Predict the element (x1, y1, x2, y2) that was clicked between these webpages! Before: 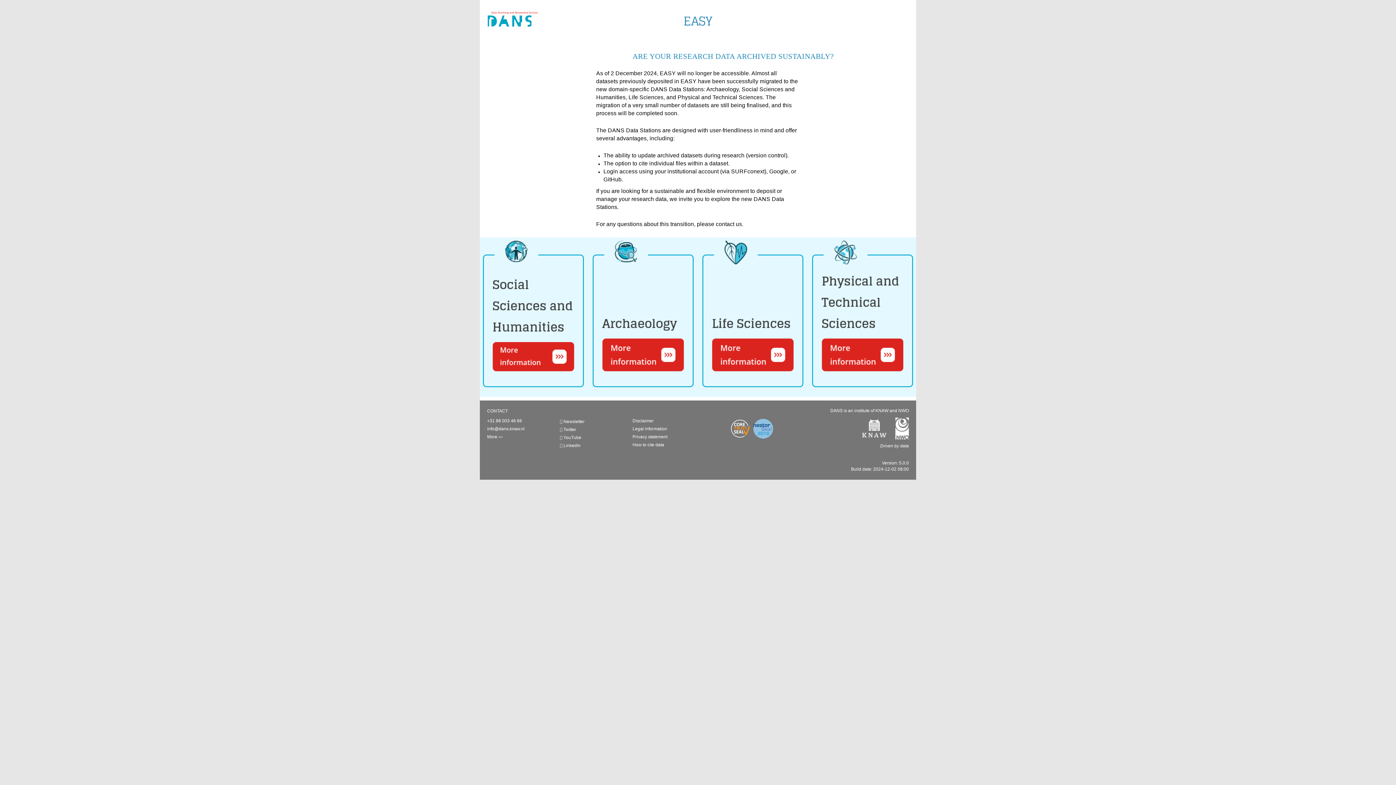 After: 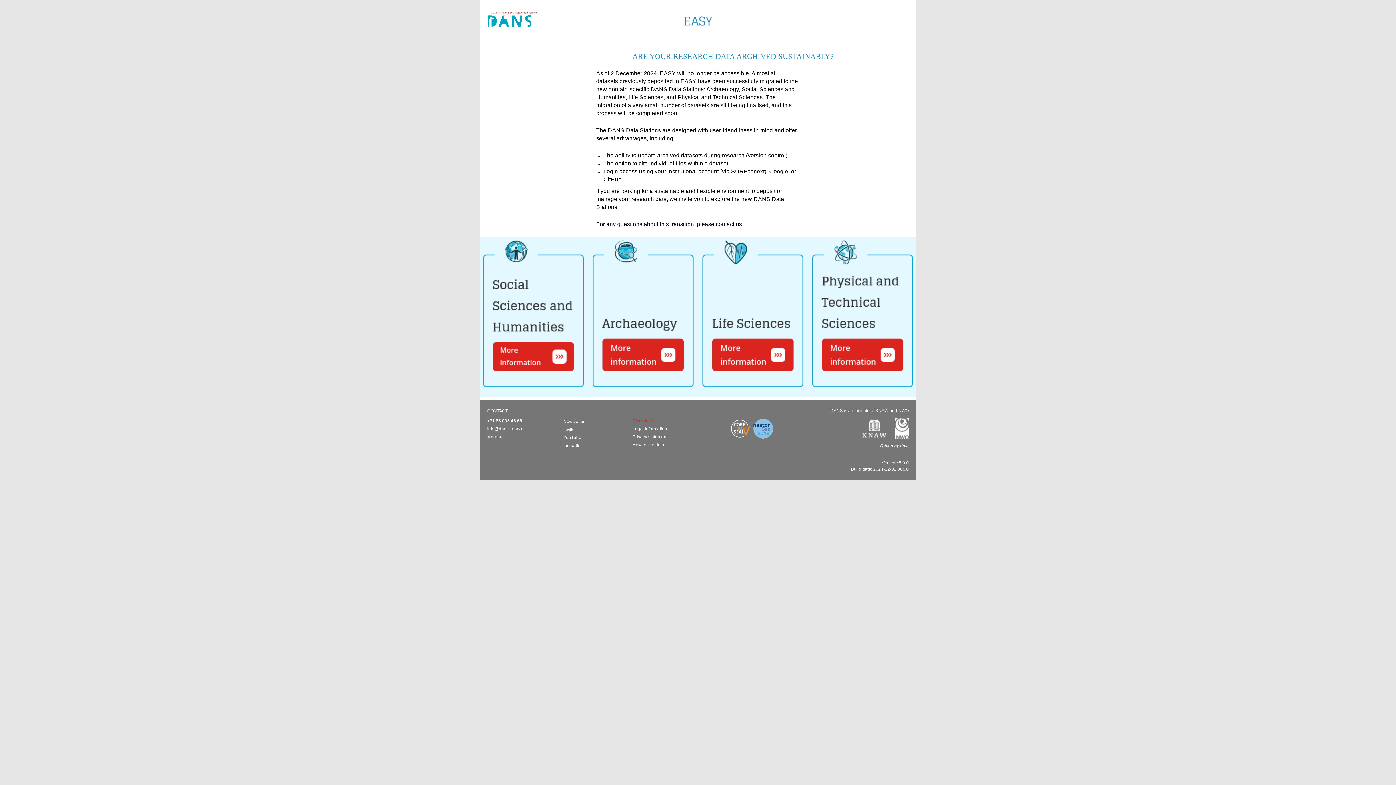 Action: label: Disclaimer bbox: (632, 418, 653, 423)